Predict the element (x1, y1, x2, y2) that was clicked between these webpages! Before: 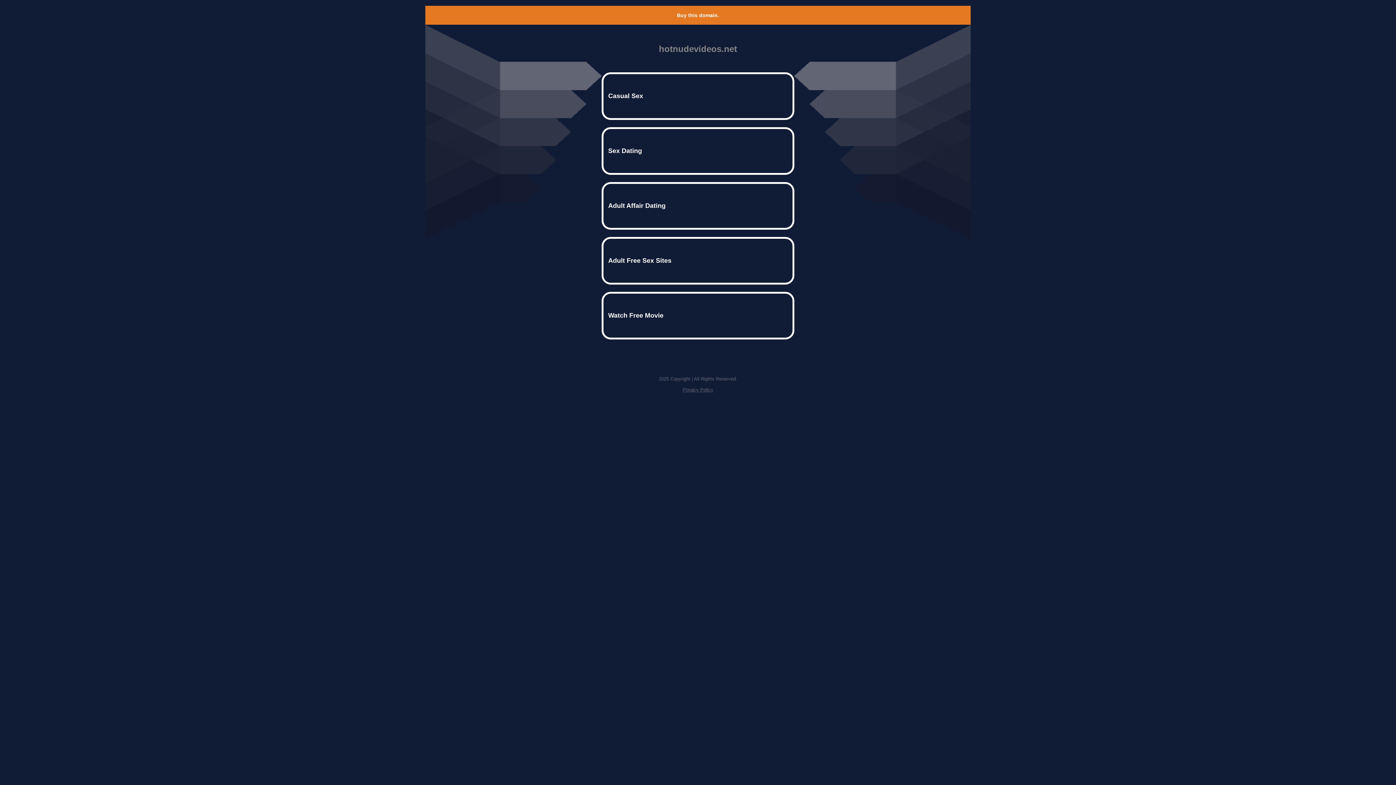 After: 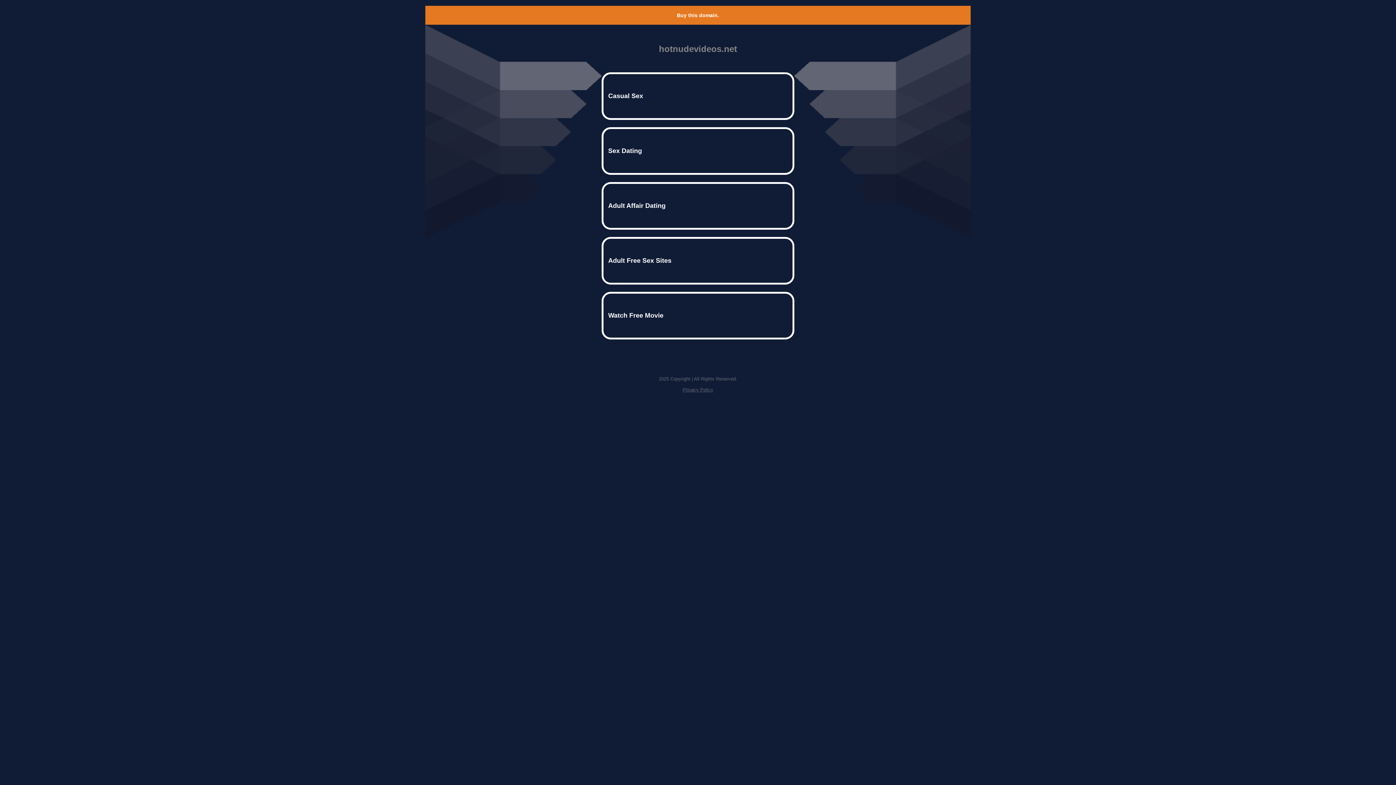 Action: label: Buy this domain. bbox: (677, 12, 719, 18)